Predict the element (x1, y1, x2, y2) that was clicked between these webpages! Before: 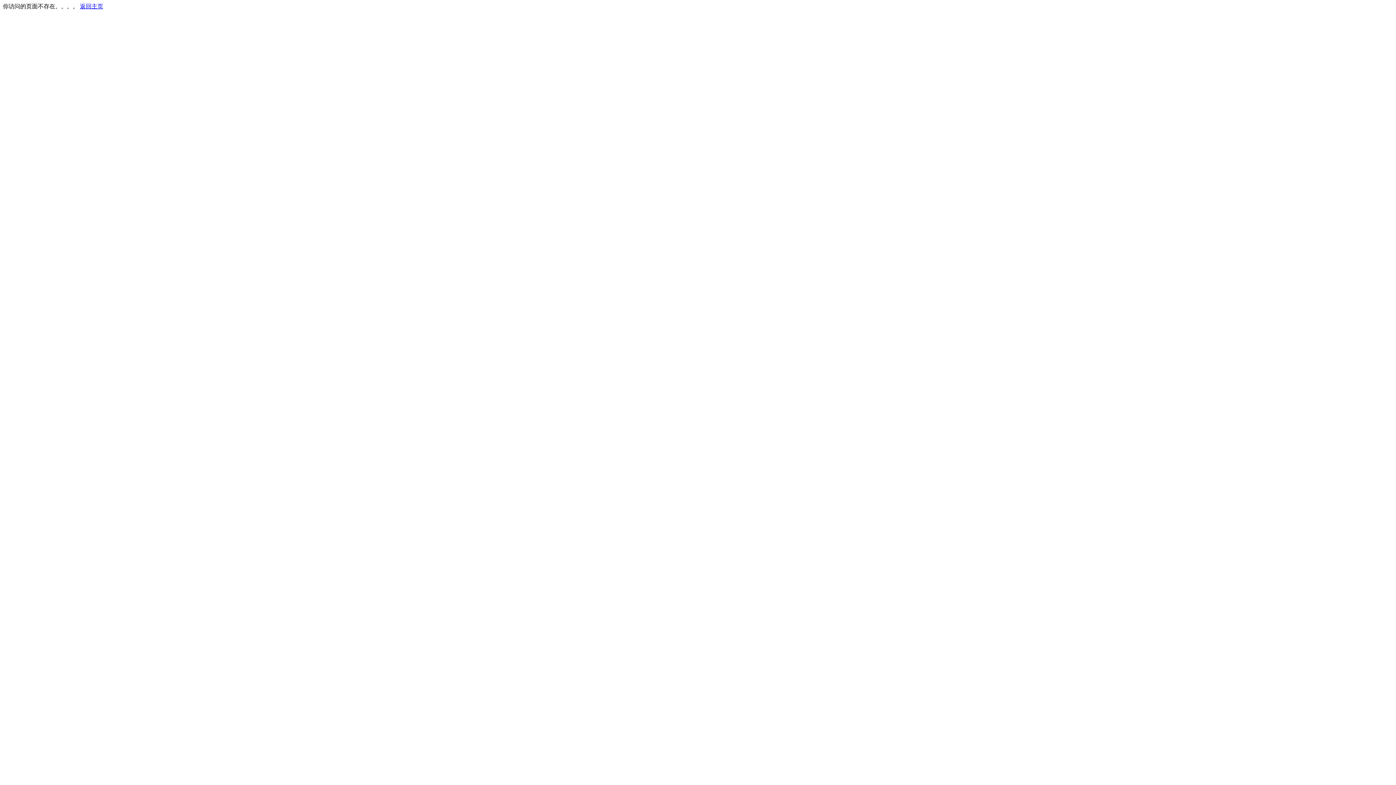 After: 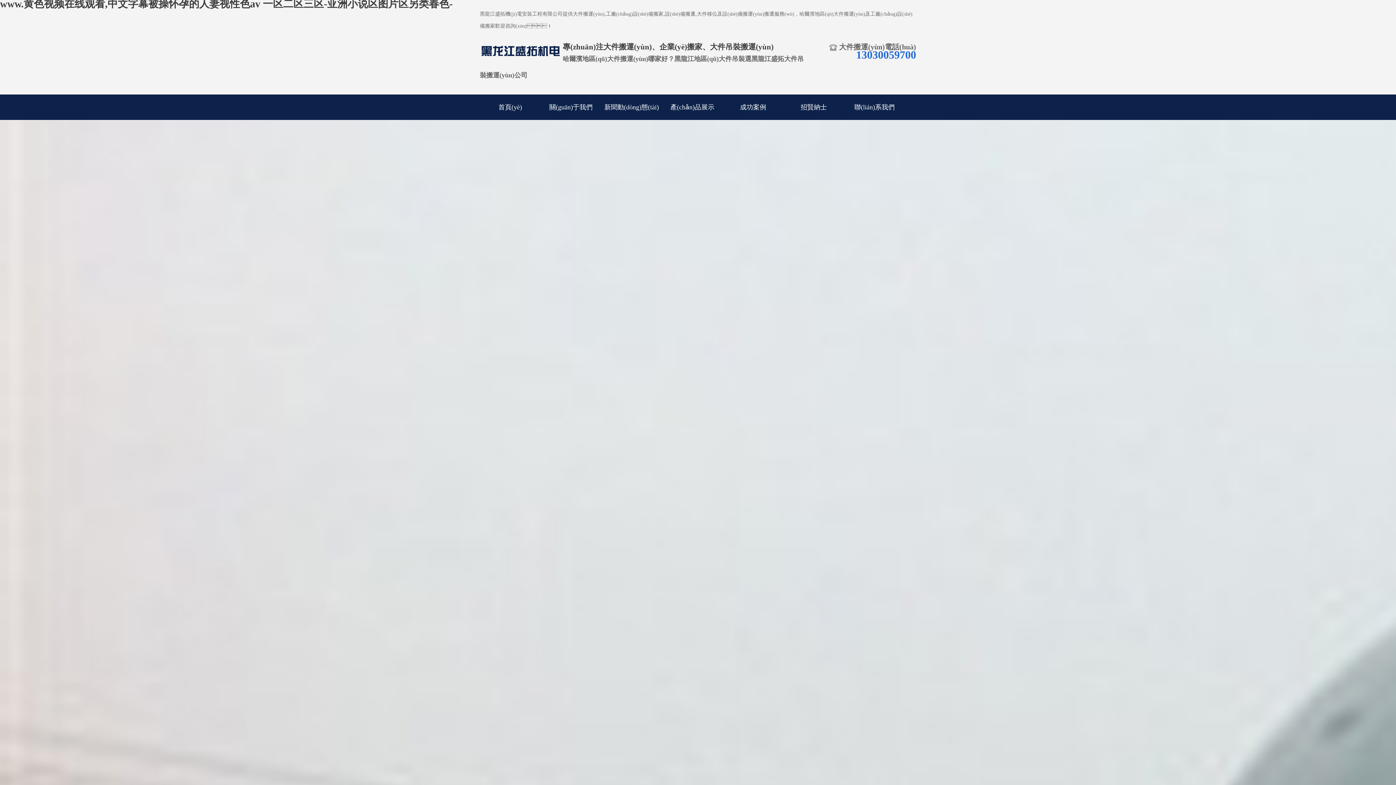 Action: label: 返回主页 bbox: (80, 3, 103, 9)